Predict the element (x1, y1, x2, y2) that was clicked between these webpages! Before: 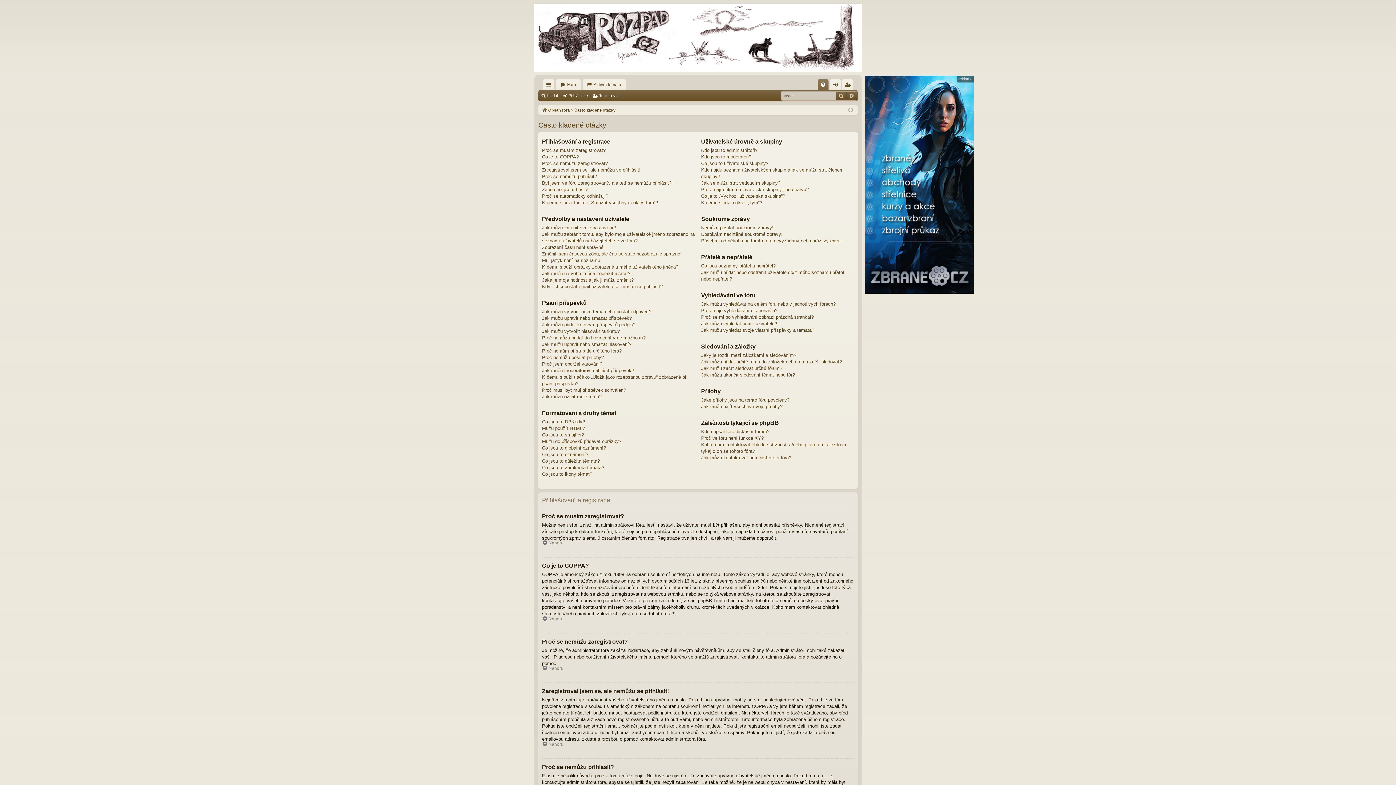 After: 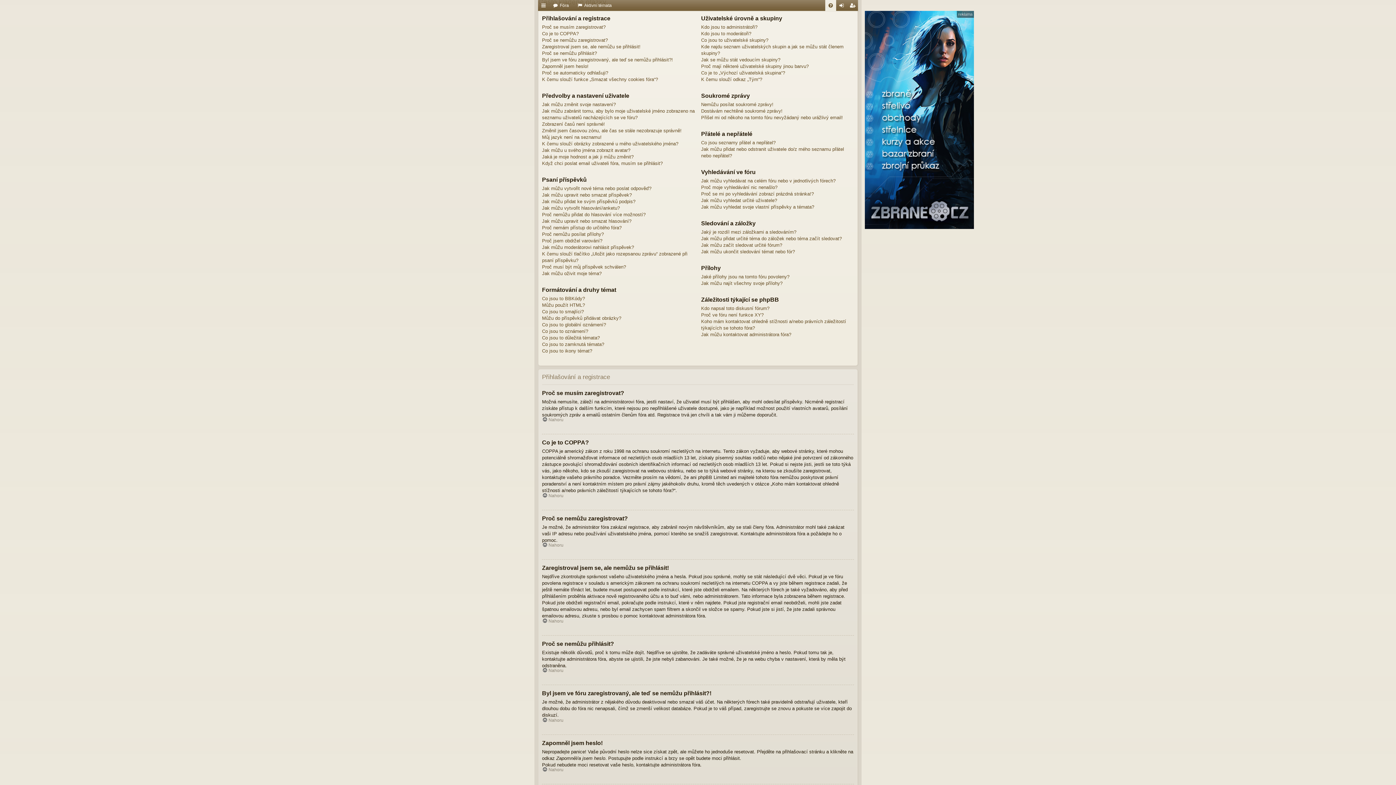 Action: label: Nahoru bbox: (542, 741, 563, 747)